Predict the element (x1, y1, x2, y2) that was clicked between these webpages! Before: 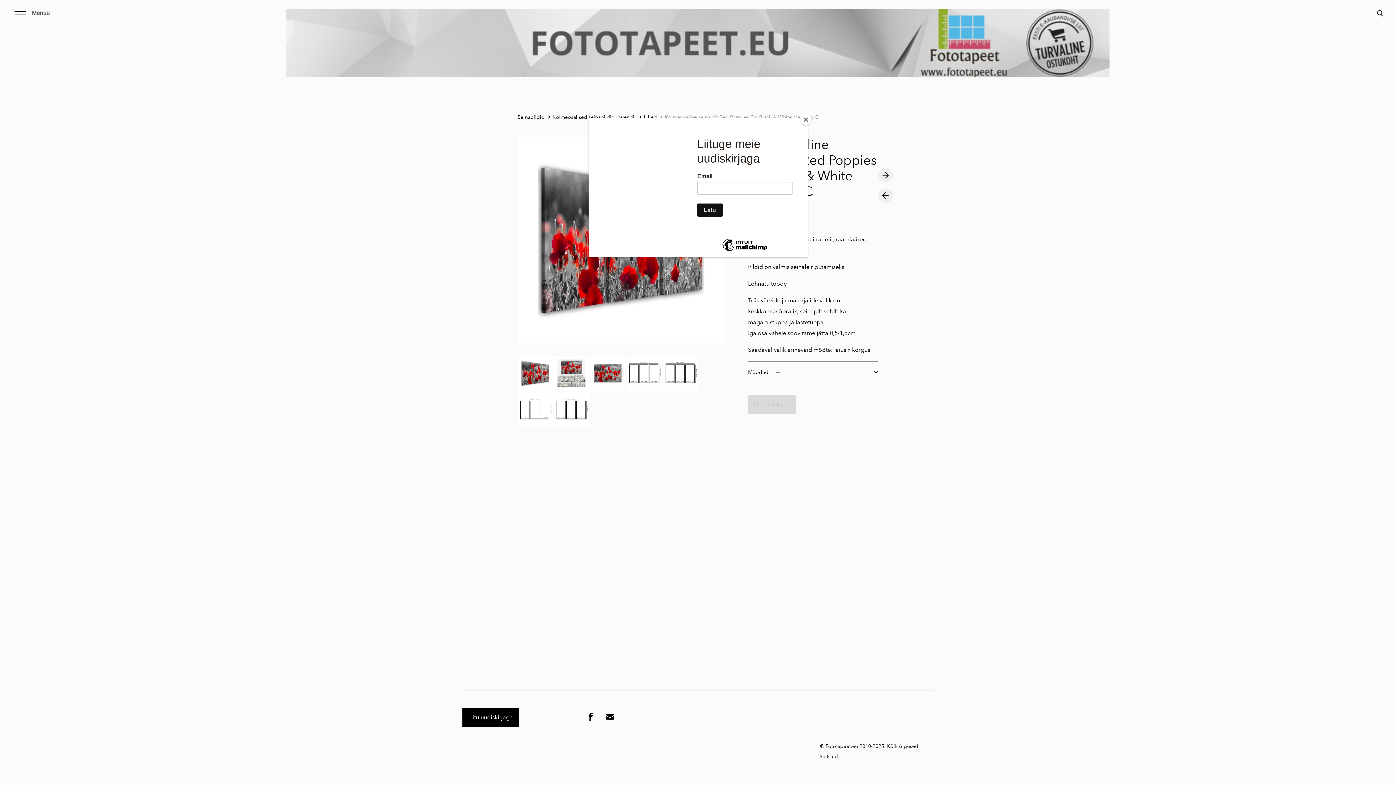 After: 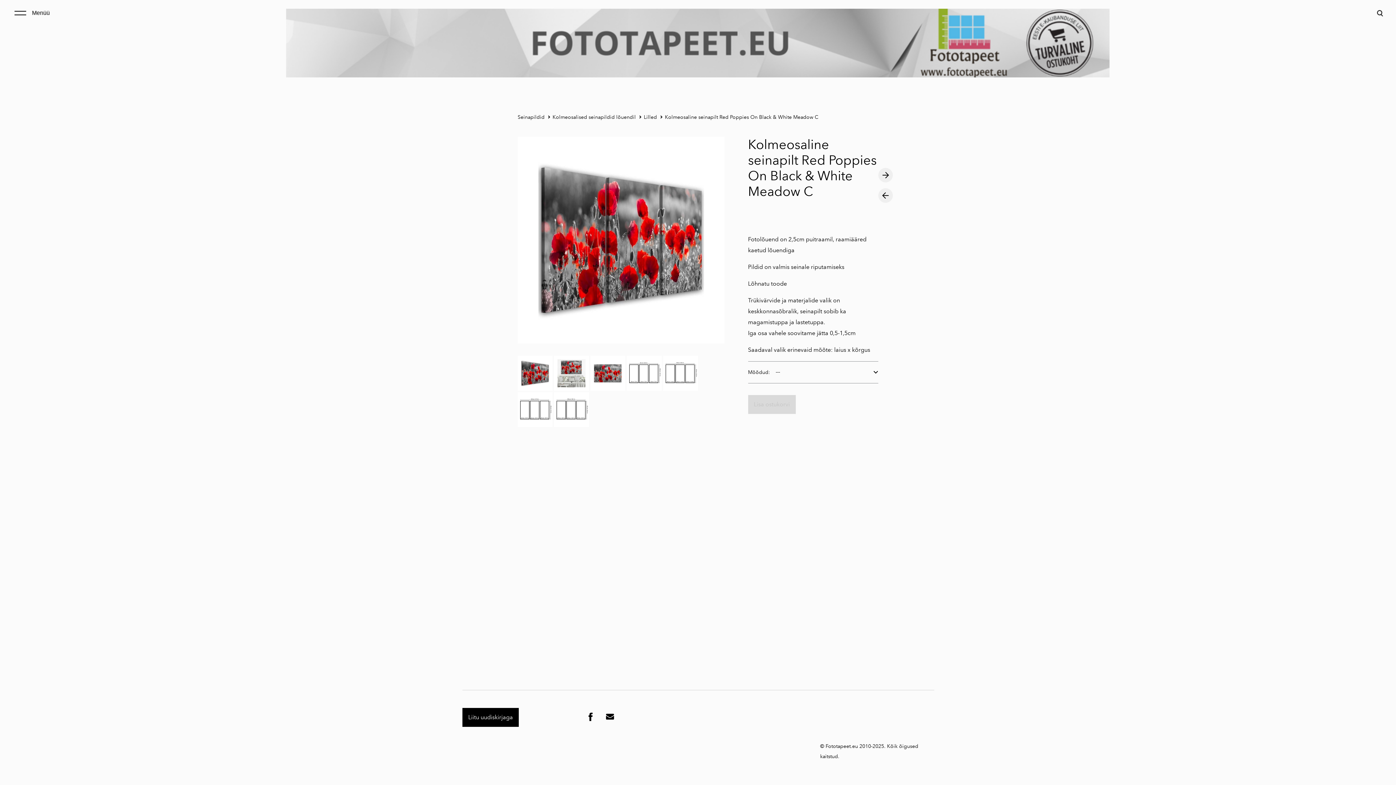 Action: bbox: (800, 114, 811, 125) label: Close